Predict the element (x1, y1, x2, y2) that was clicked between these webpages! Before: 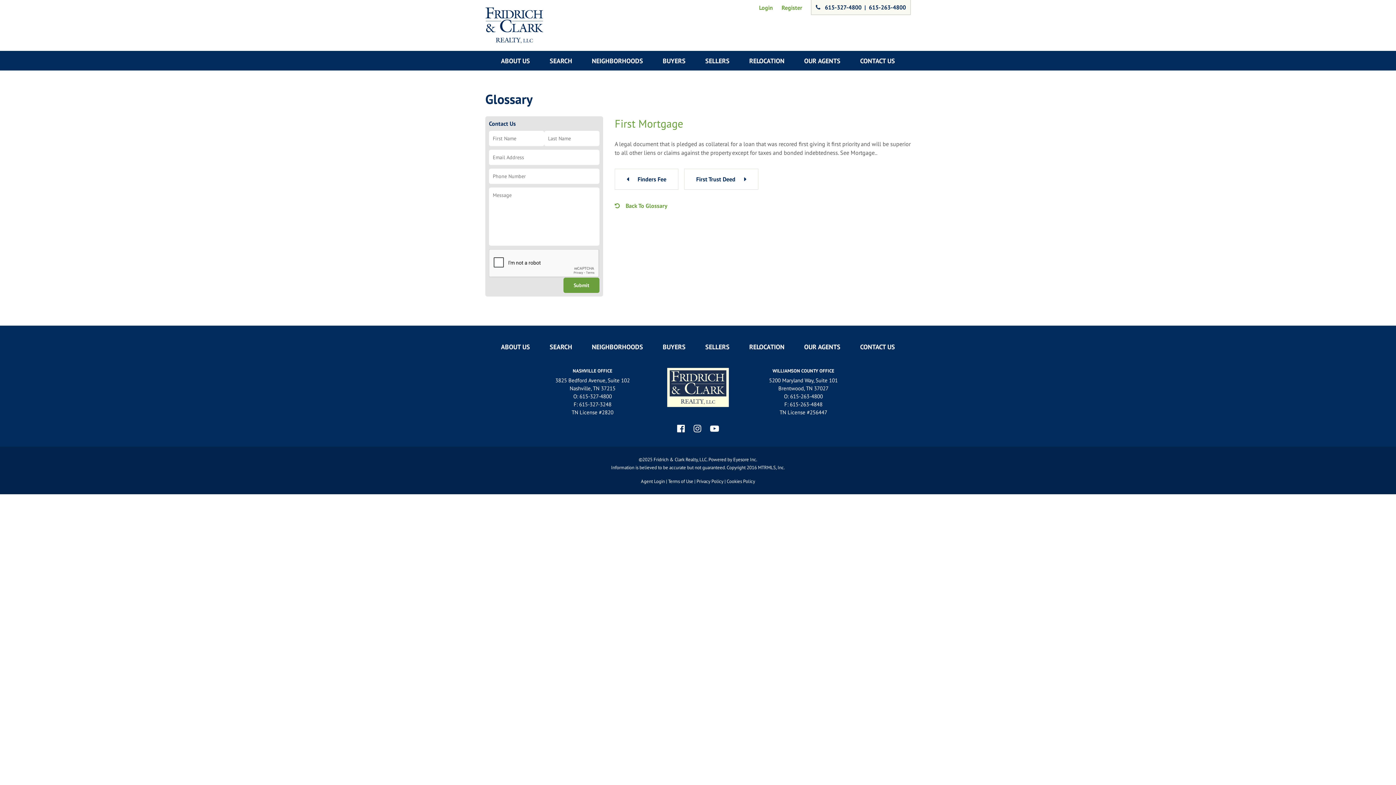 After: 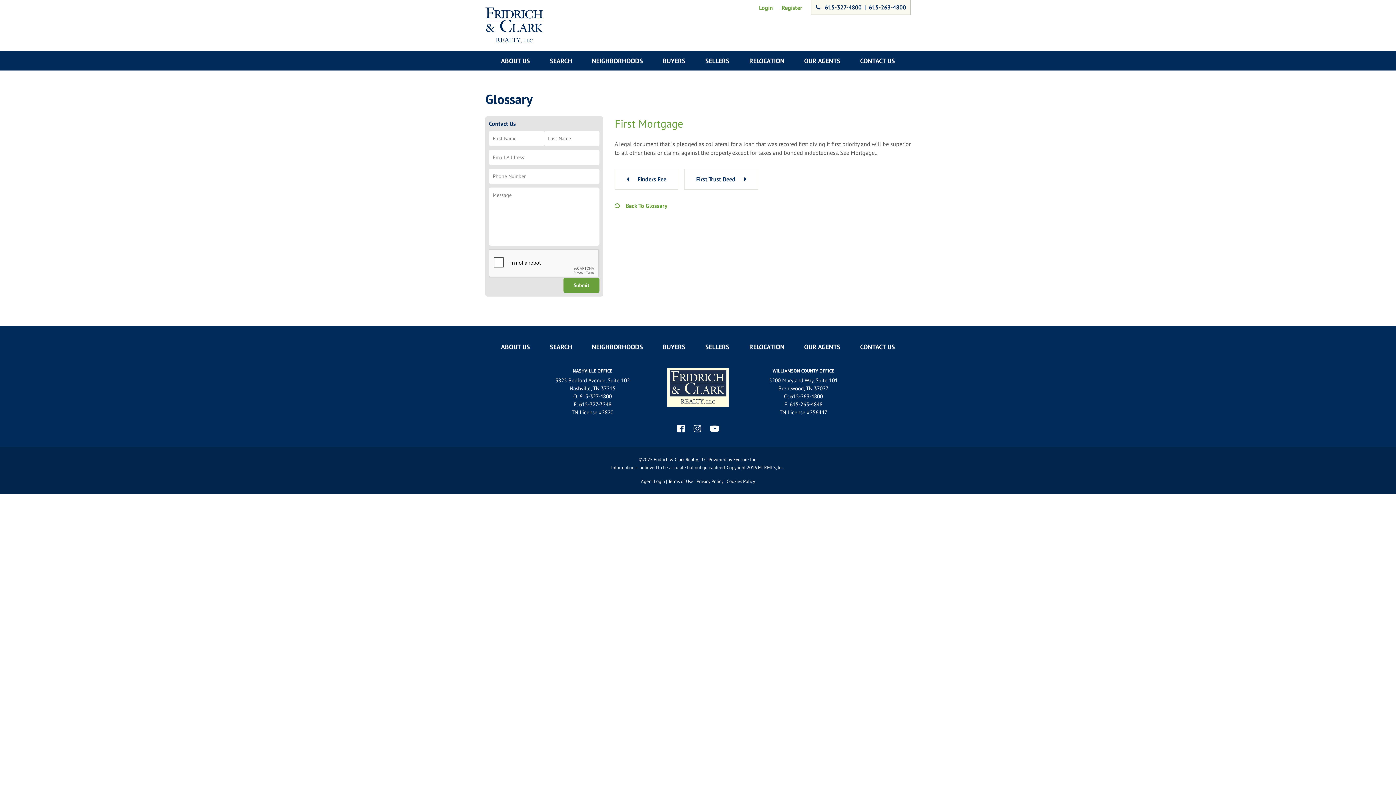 Action: bbox: (677, 422, 684, 434)